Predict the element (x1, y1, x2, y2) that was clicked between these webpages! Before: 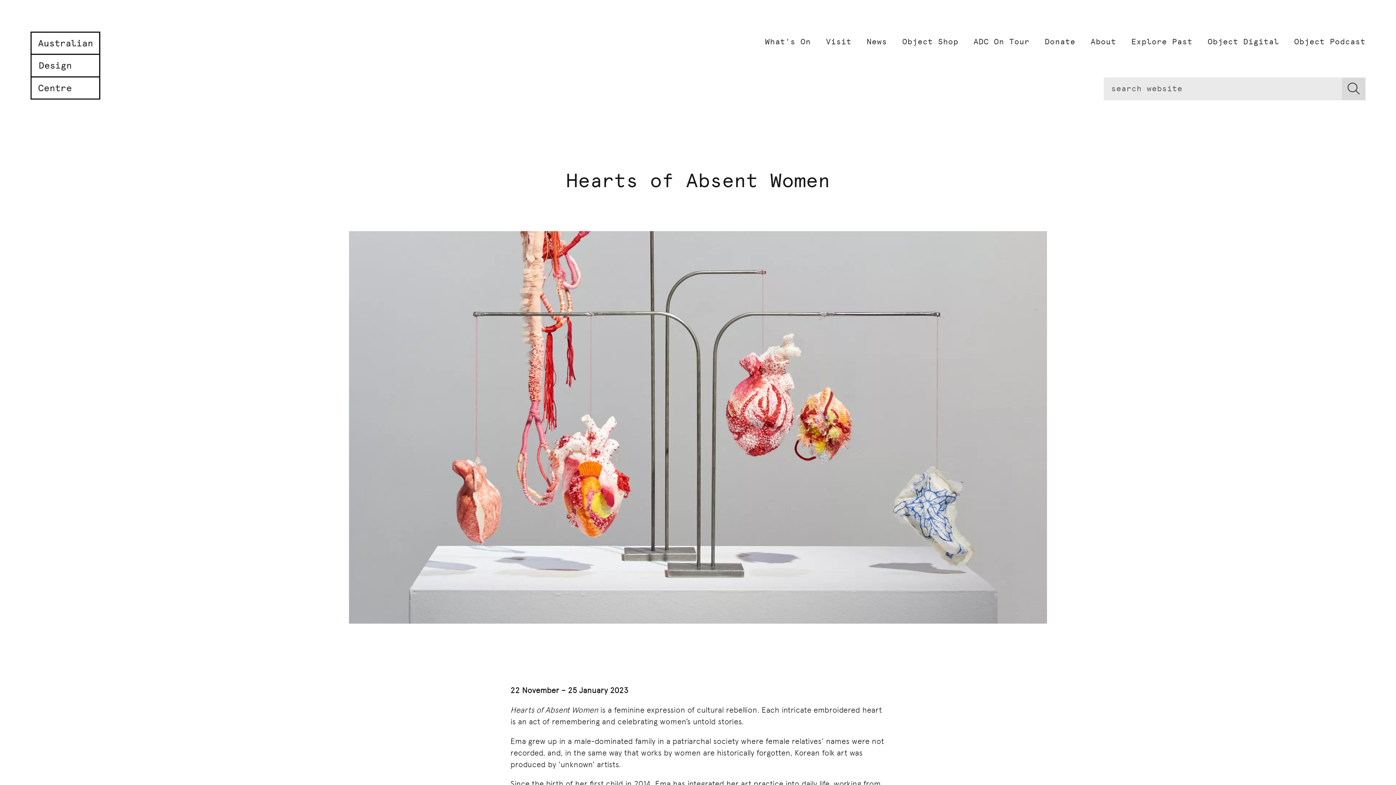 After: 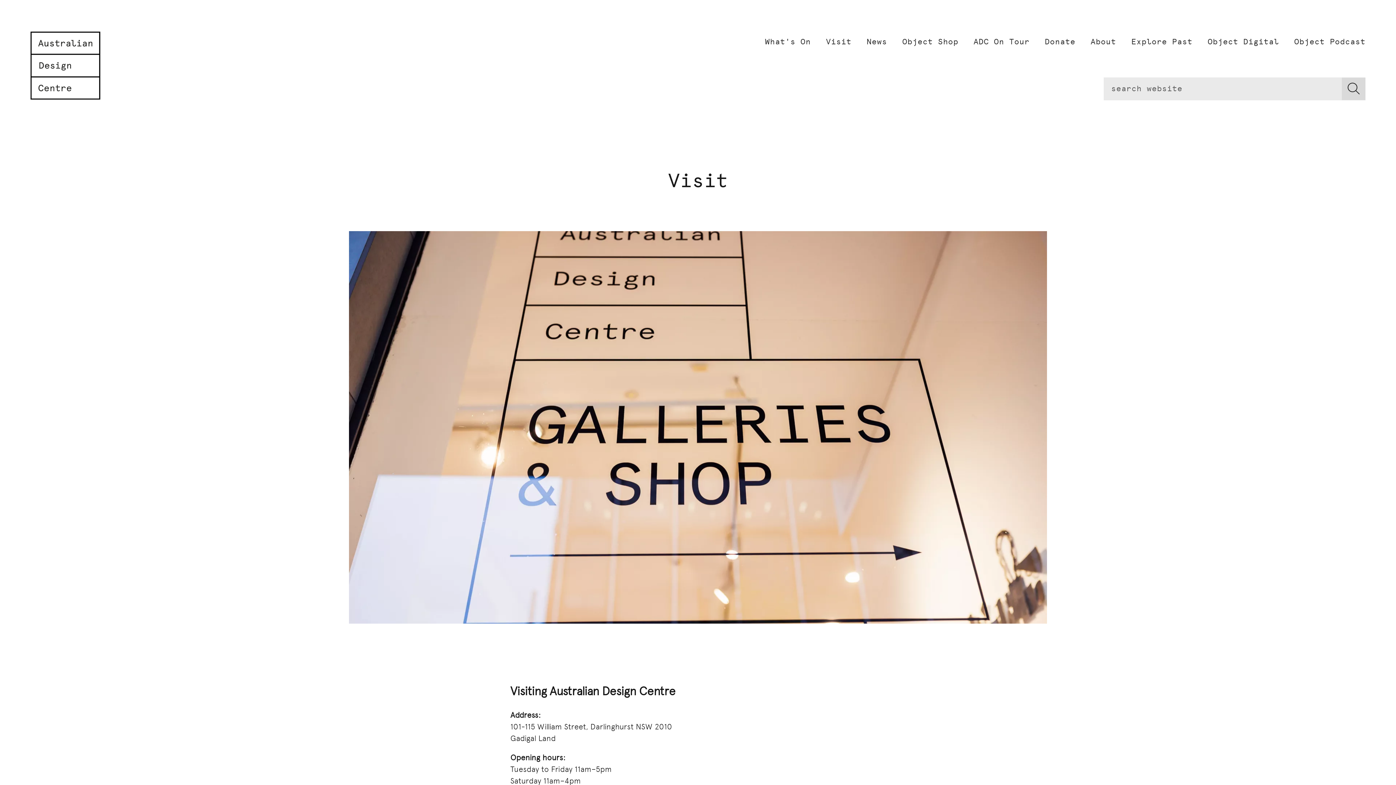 Action: label: Visit bbox: (826, 34, 851, 48)